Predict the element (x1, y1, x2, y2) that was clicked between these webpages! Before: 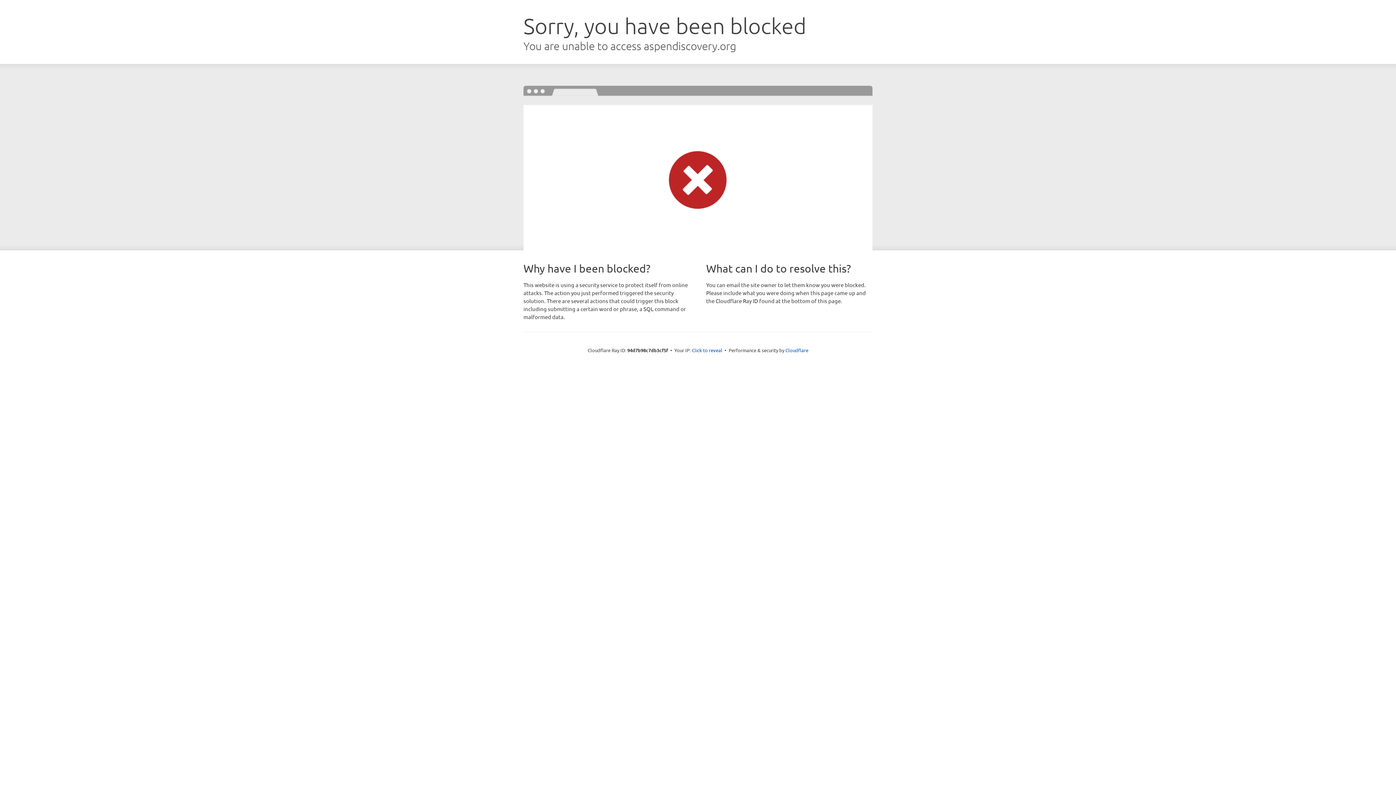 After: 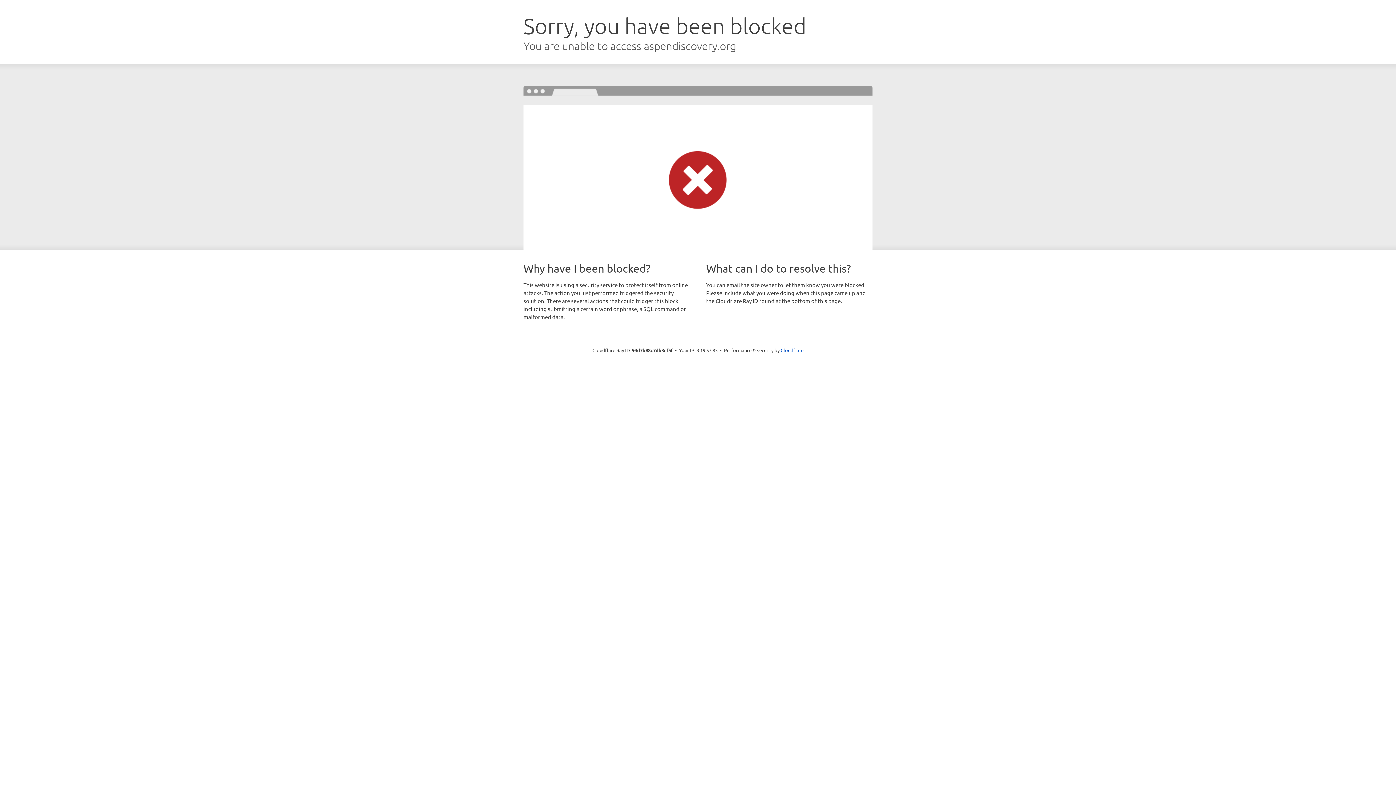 Action: bbox: (692, 346, 722, 353) label: Click to reveal